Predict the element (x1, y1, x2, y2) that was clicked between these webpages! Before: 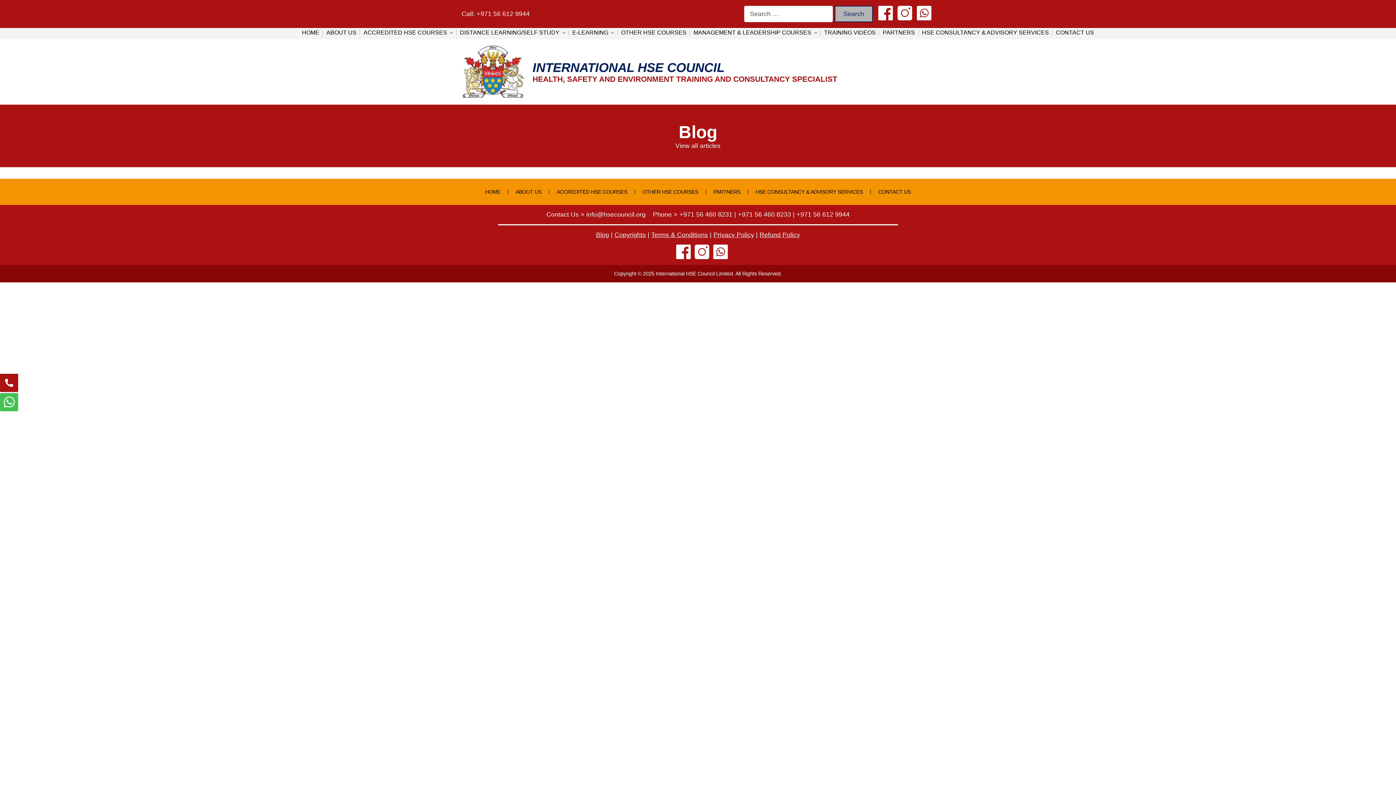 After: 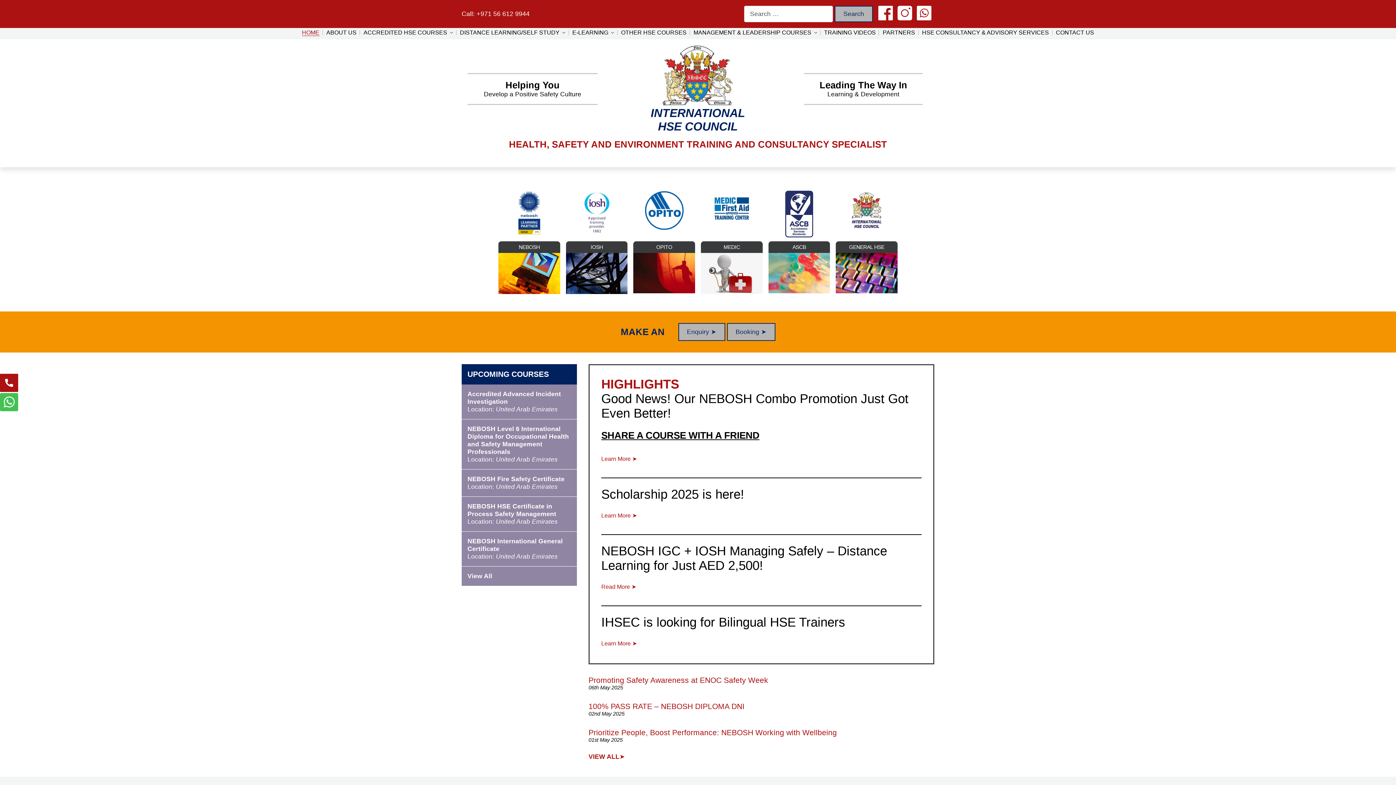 Action: bbox: (483, 184, 502, 199) label: HOME